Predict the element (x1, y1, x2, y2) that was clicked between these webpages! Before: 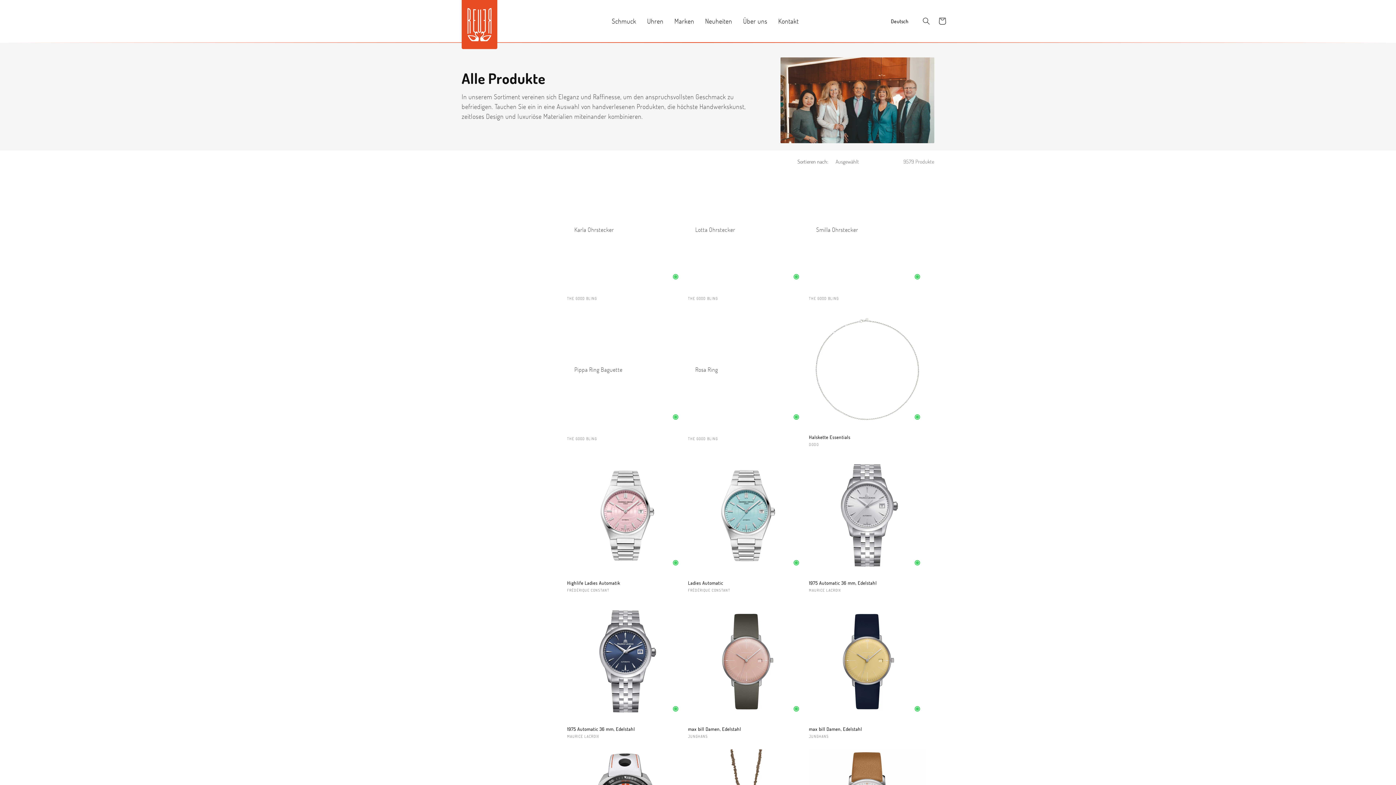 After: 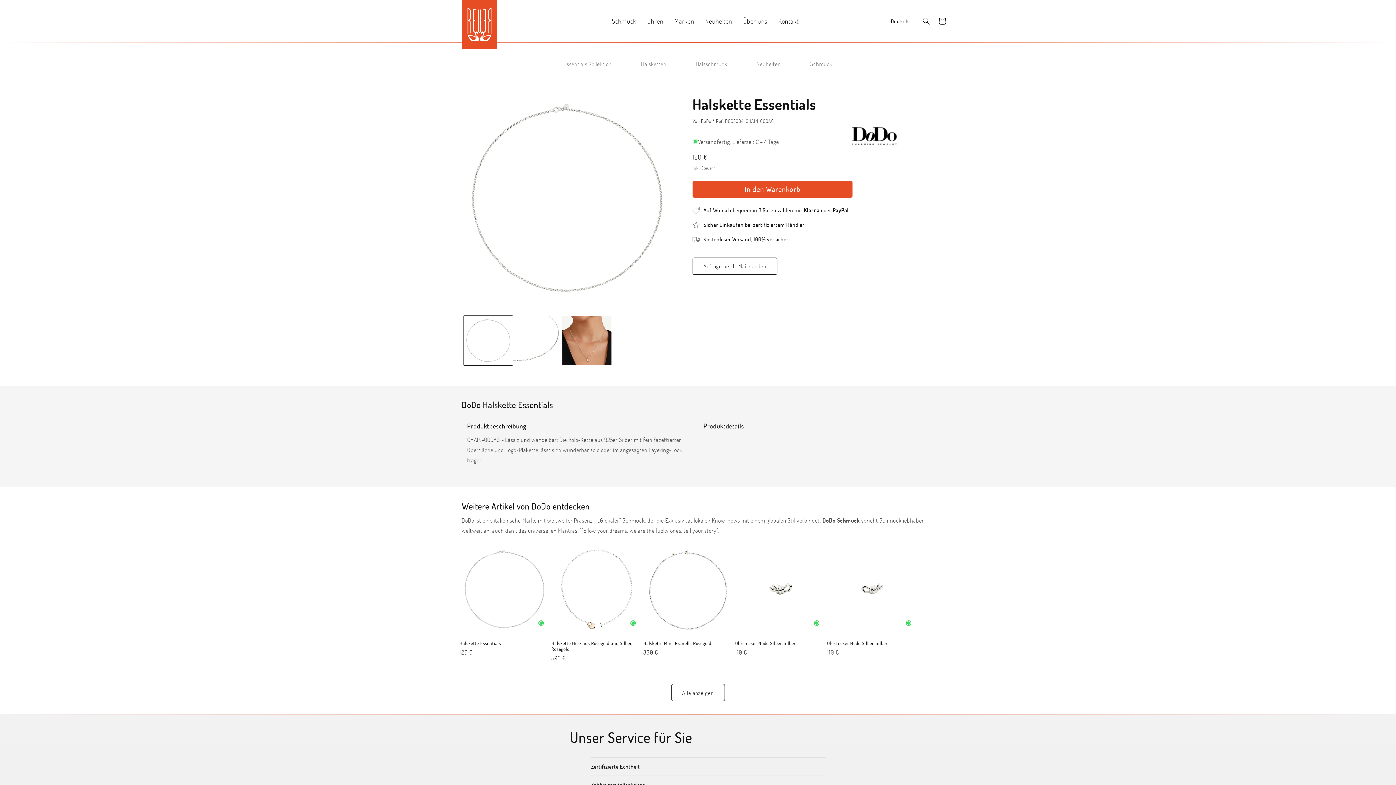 Action: label: Halskette Essentials bbox: (809, 434, 925, 440)